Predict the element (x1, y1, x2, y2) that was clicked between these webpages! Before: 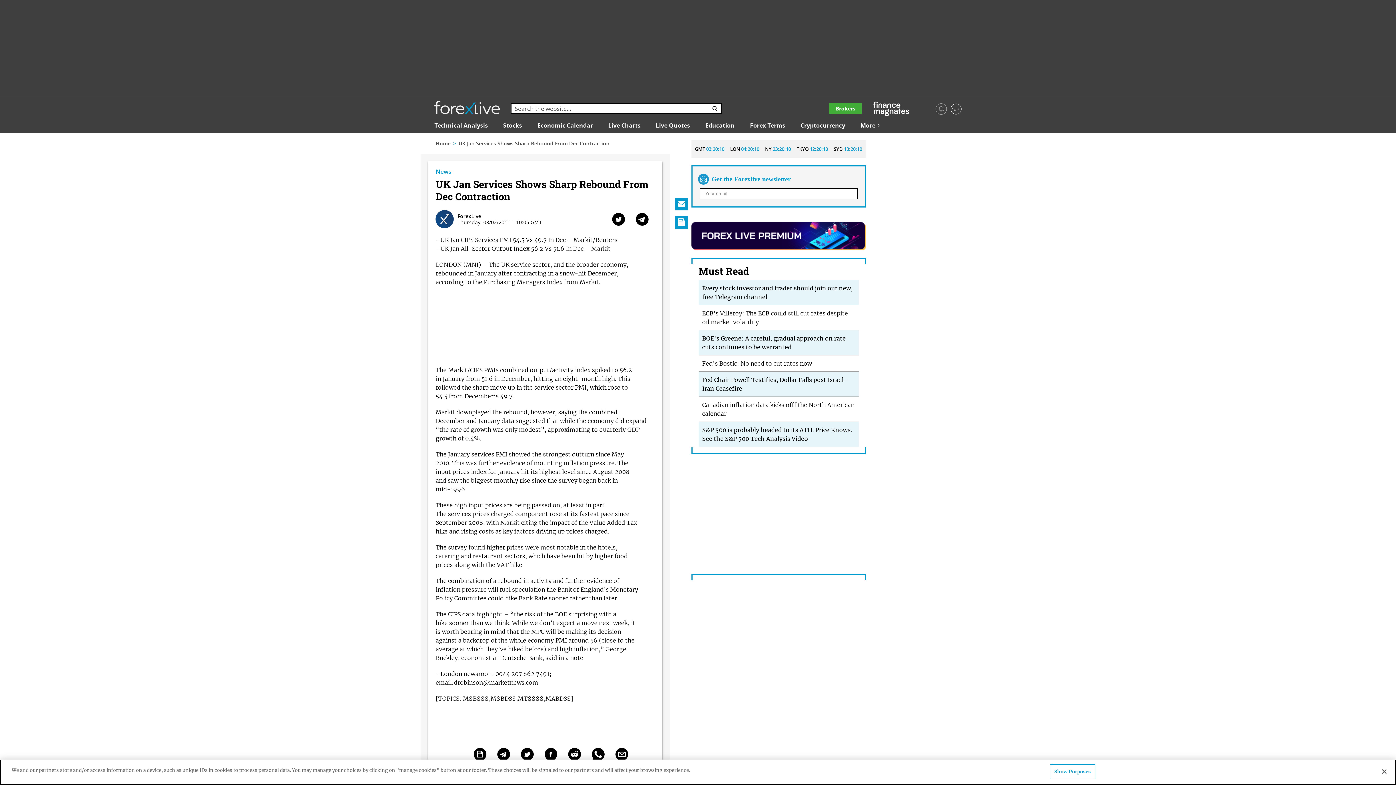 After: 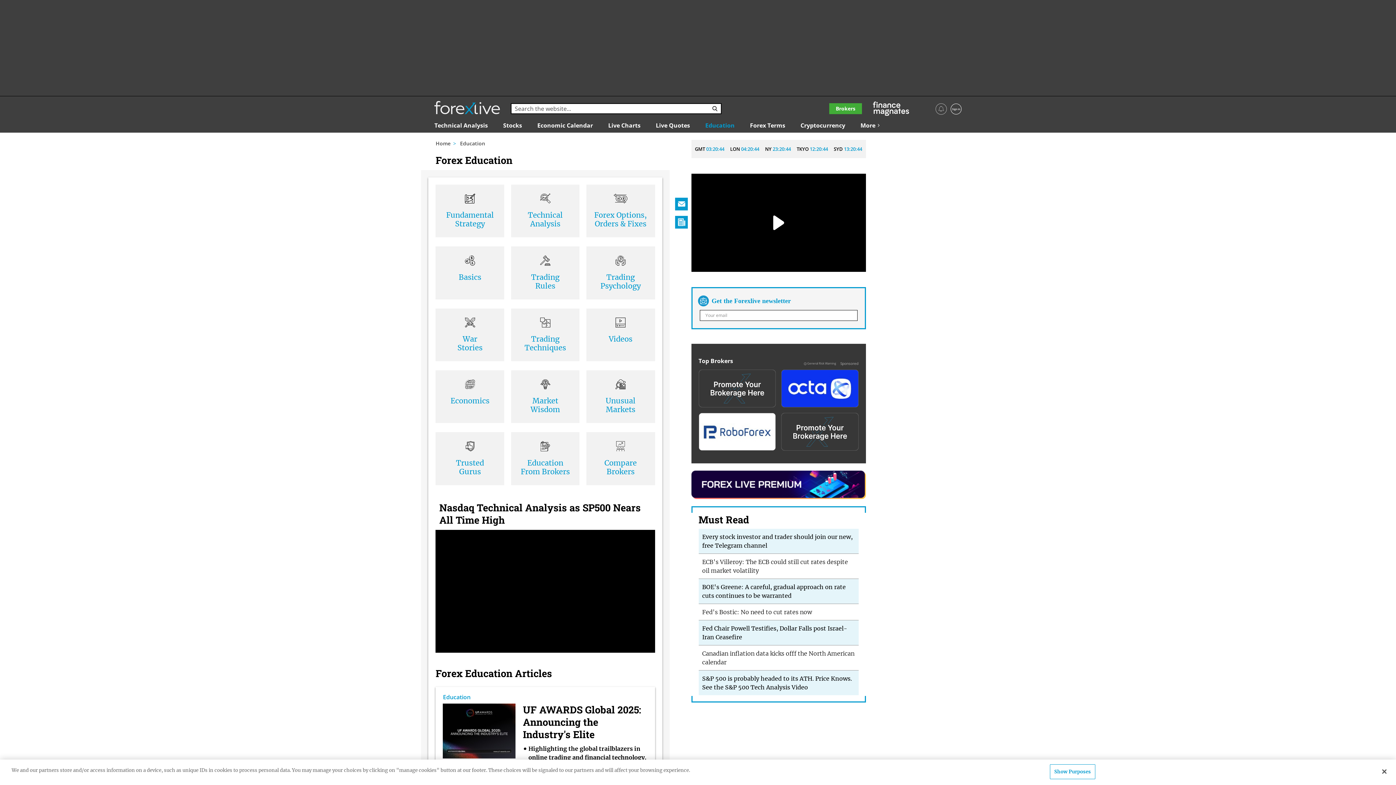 Action: bbox: (705, 122, 734, 128) label: Education